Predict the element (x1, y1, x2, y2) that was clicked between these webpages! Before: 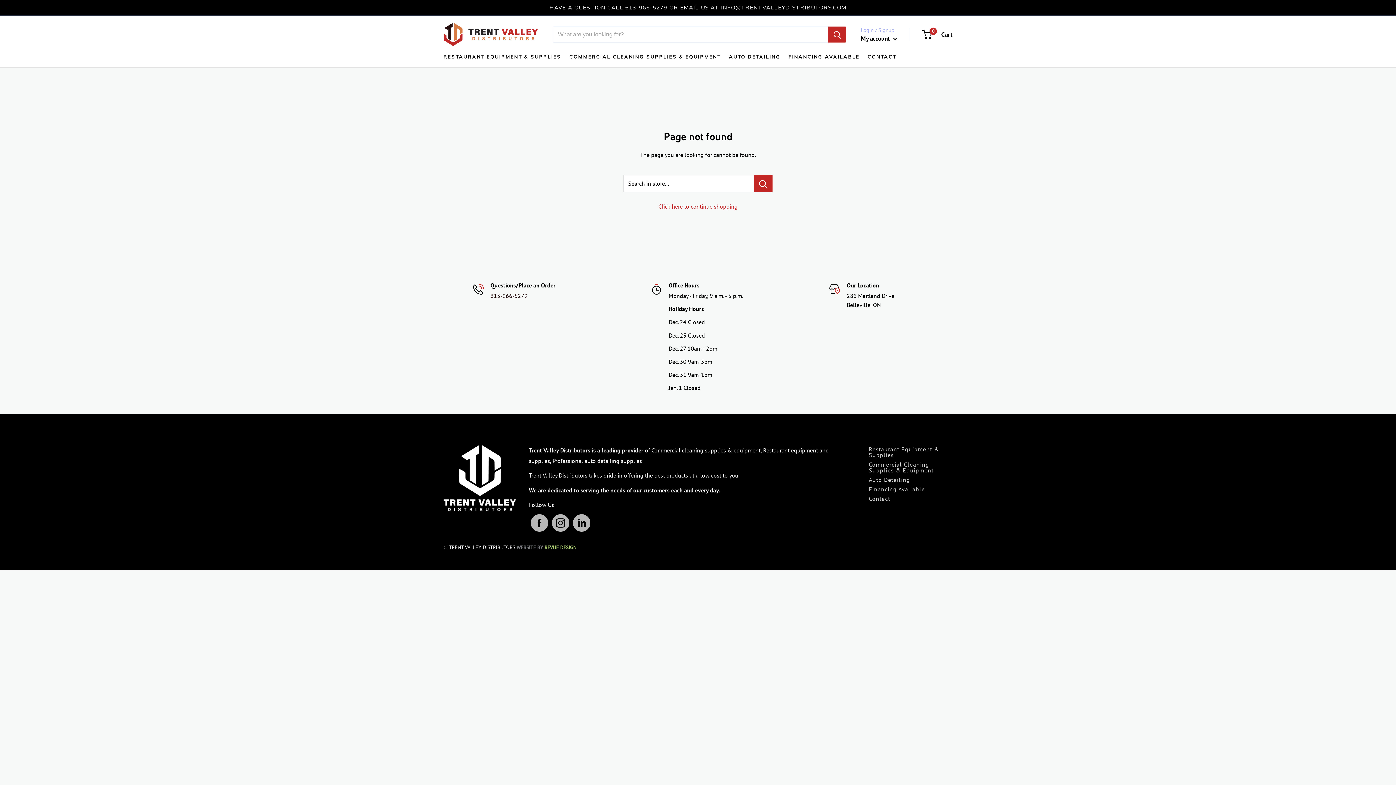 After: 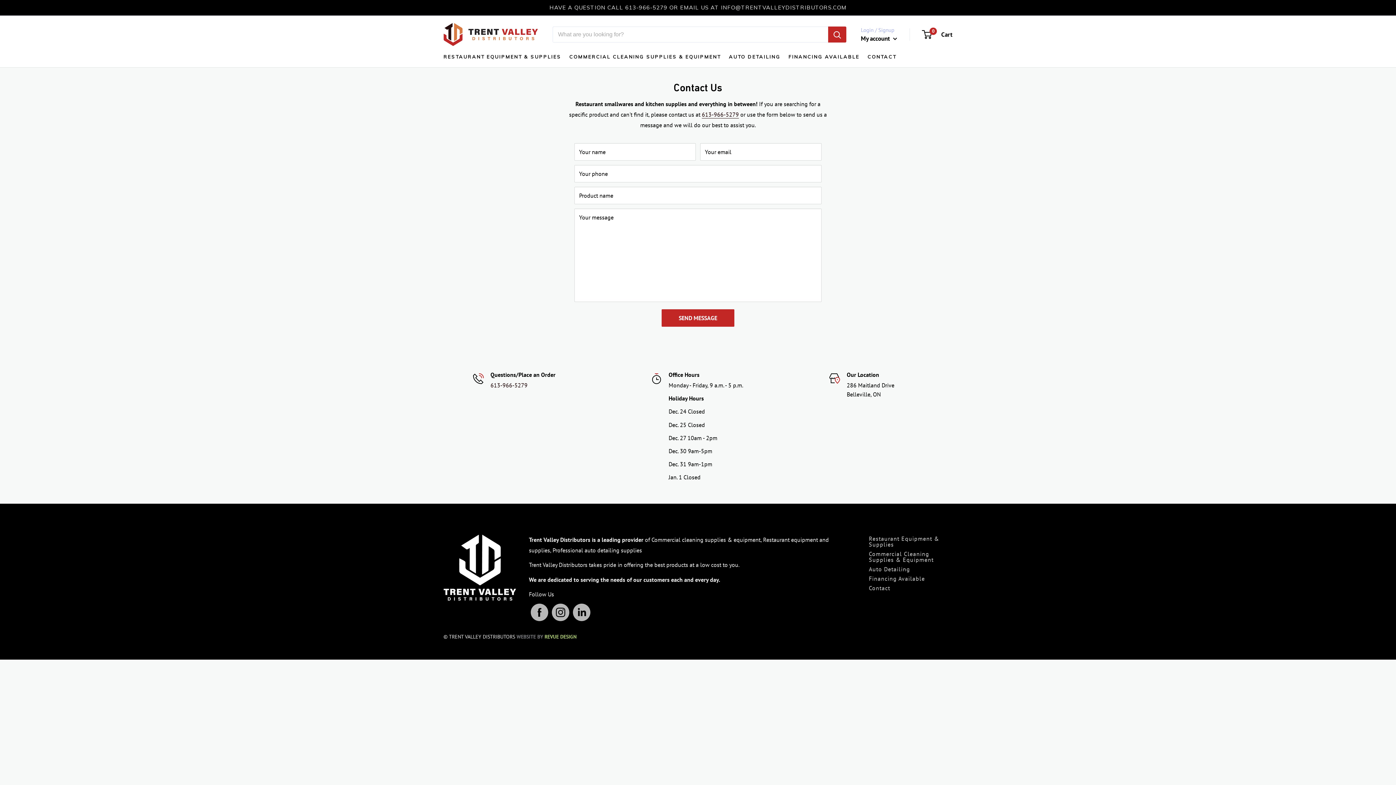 Action: label: CONTACT bbox: (867, 52, 896, 61)